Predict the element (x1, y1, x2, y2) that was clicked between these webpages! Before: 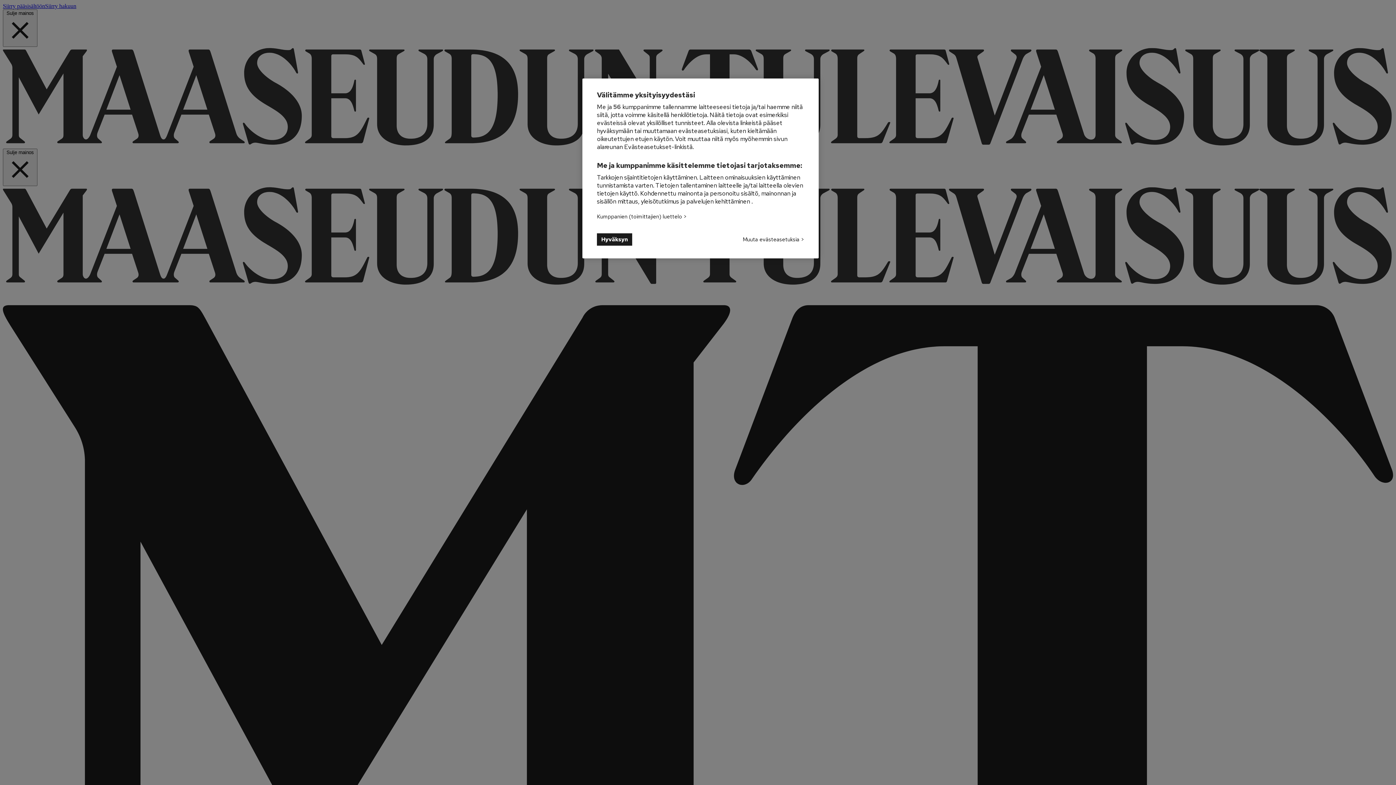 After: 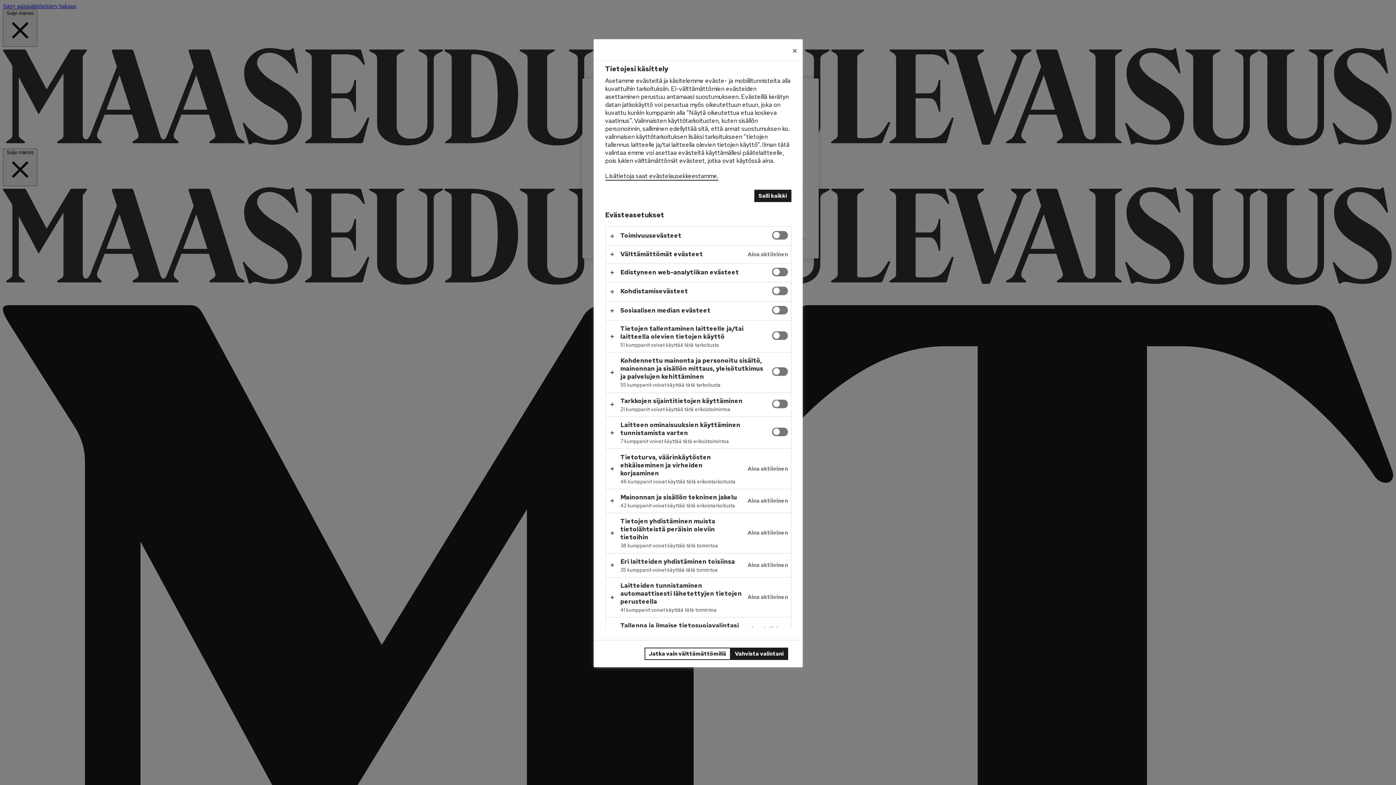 Action: bbox: (742, 233, 804, 245) label: Muuta evästeasetuksia